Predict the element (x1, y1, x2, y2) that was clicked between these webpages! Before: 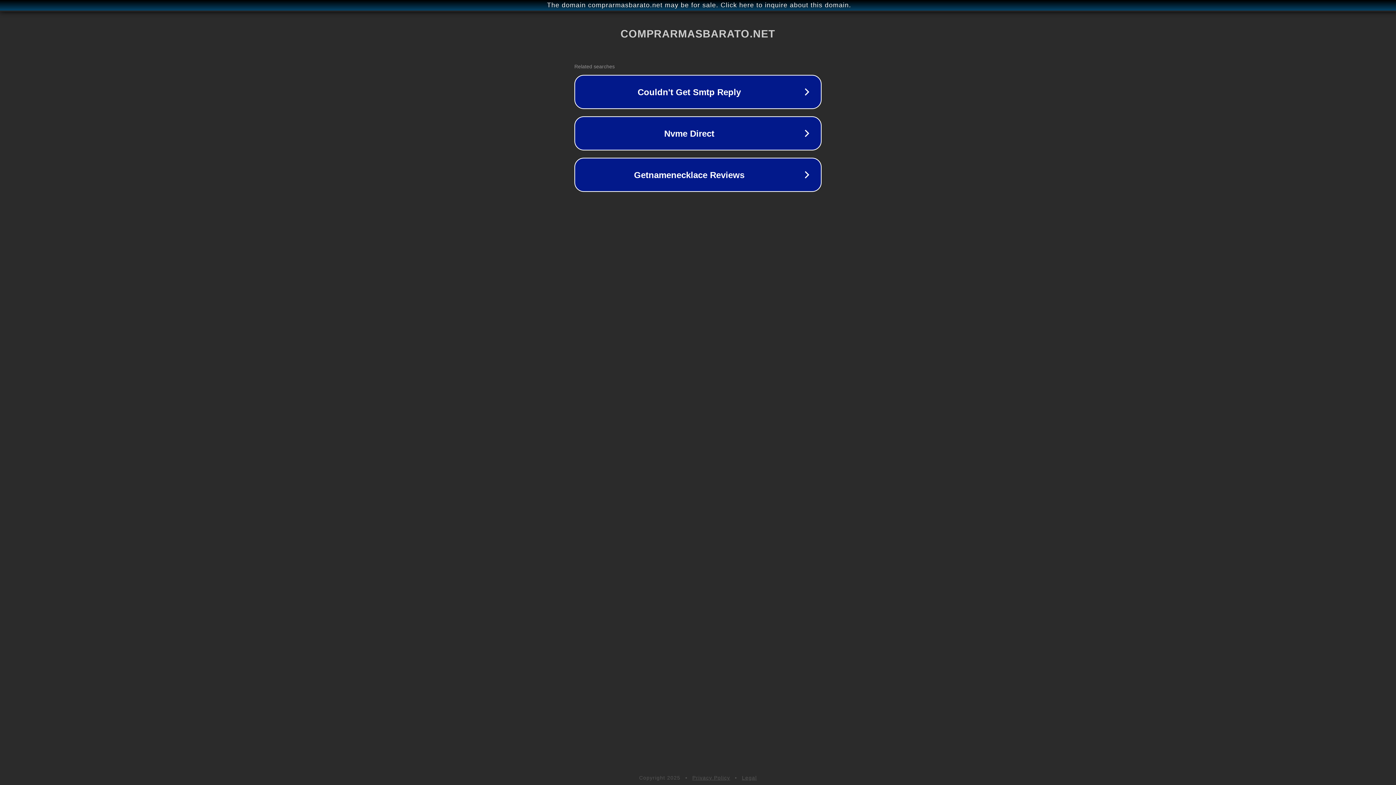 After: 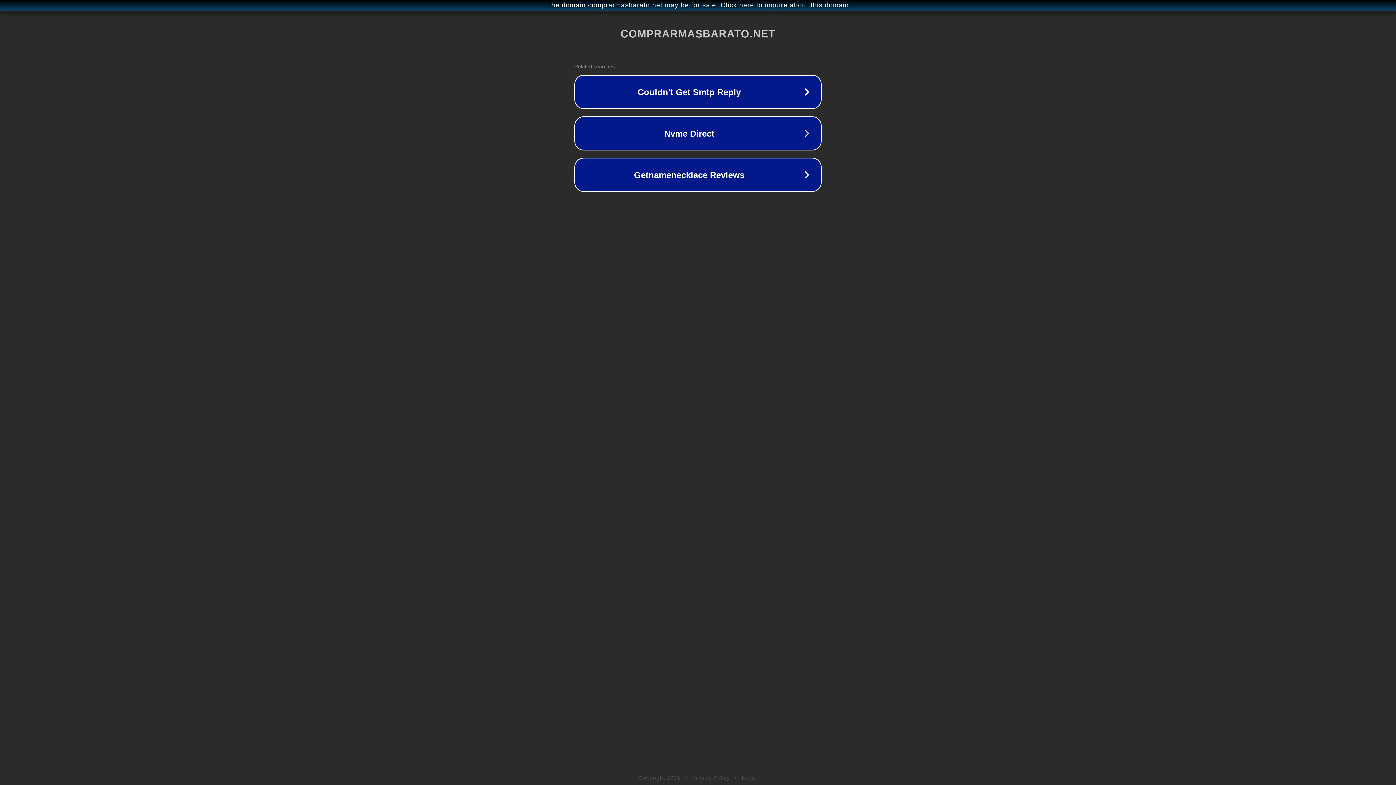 Action: bbox: (742, 775, 757, 781) label: Legal